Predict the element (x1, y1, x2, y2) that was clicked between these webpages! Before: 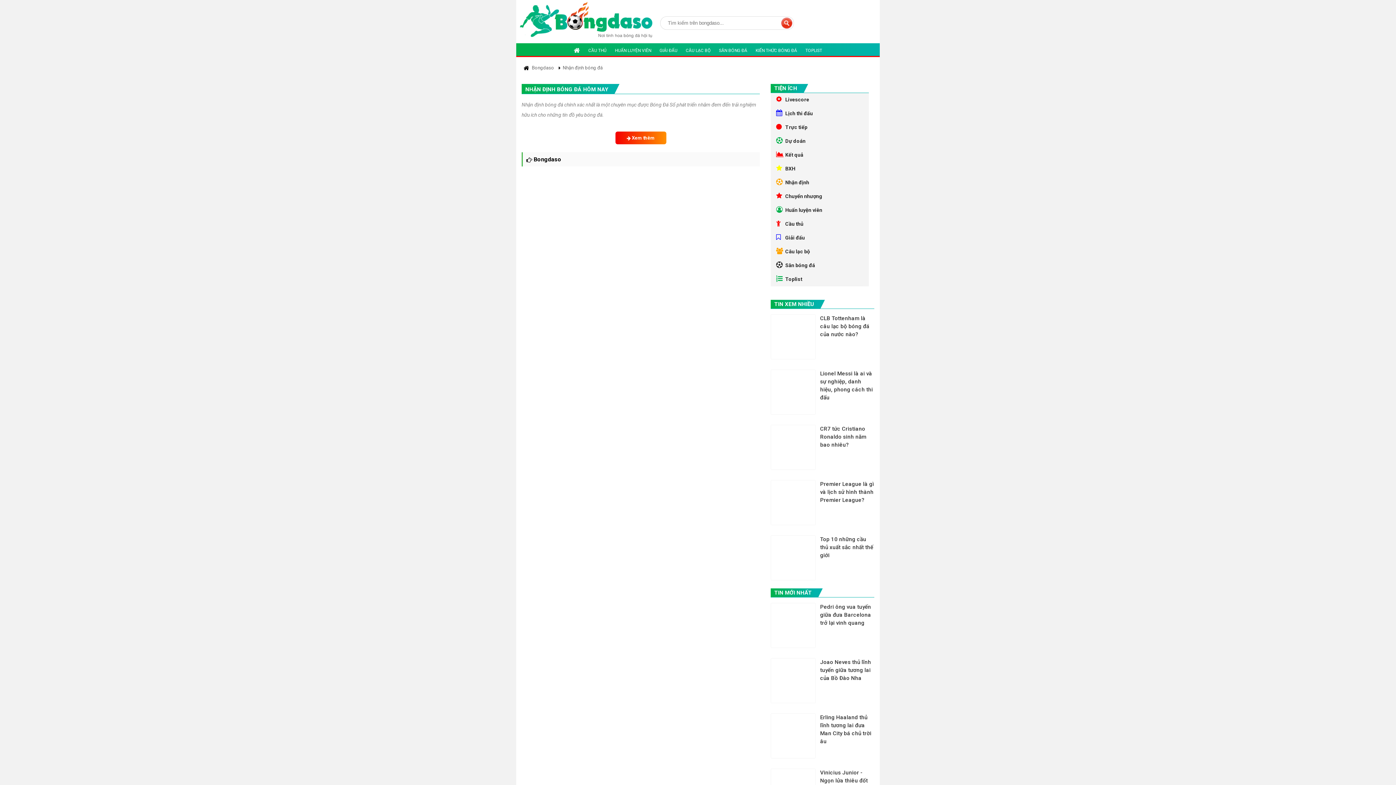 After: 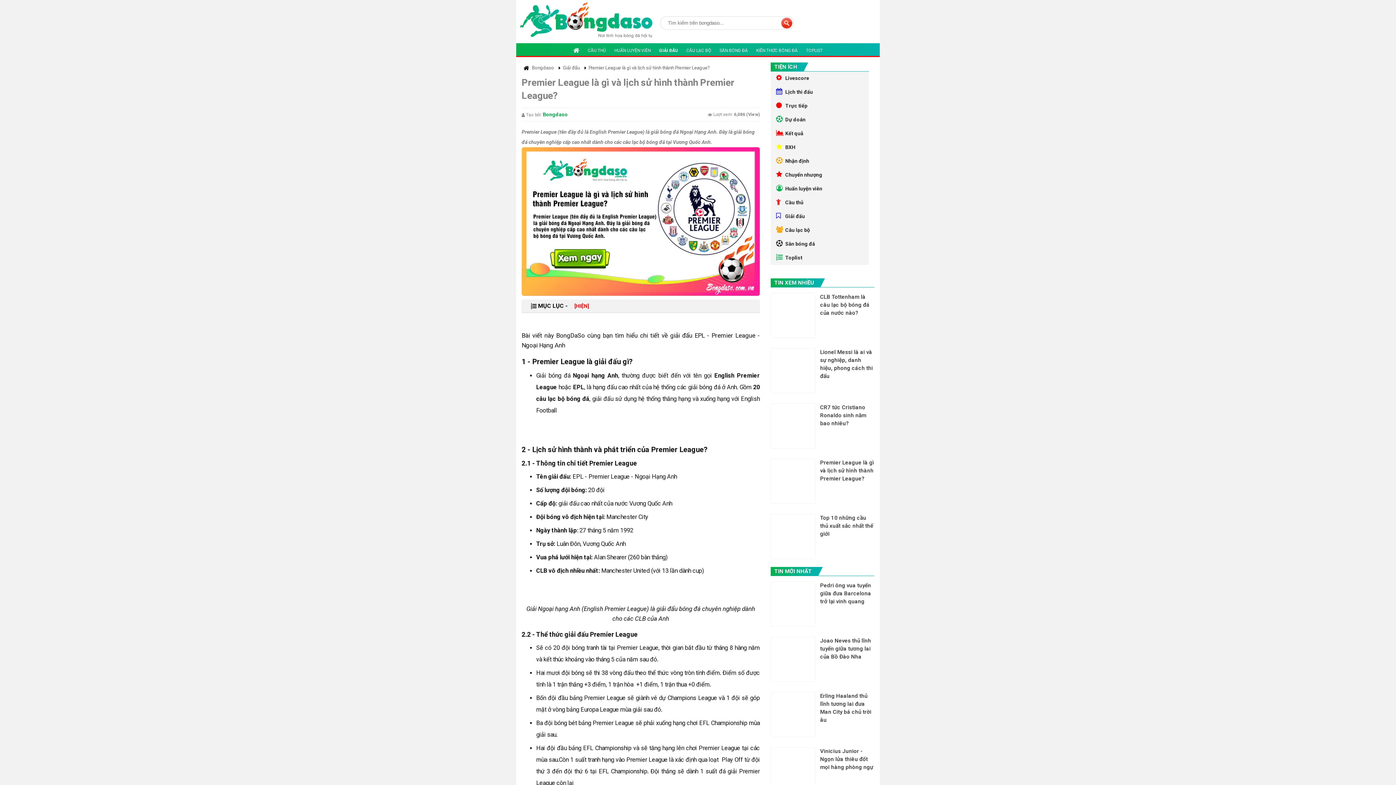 Action: bbox: (820, 480, 874, 504) label: Premier League là gì và lịch sử hình thành Premier League?